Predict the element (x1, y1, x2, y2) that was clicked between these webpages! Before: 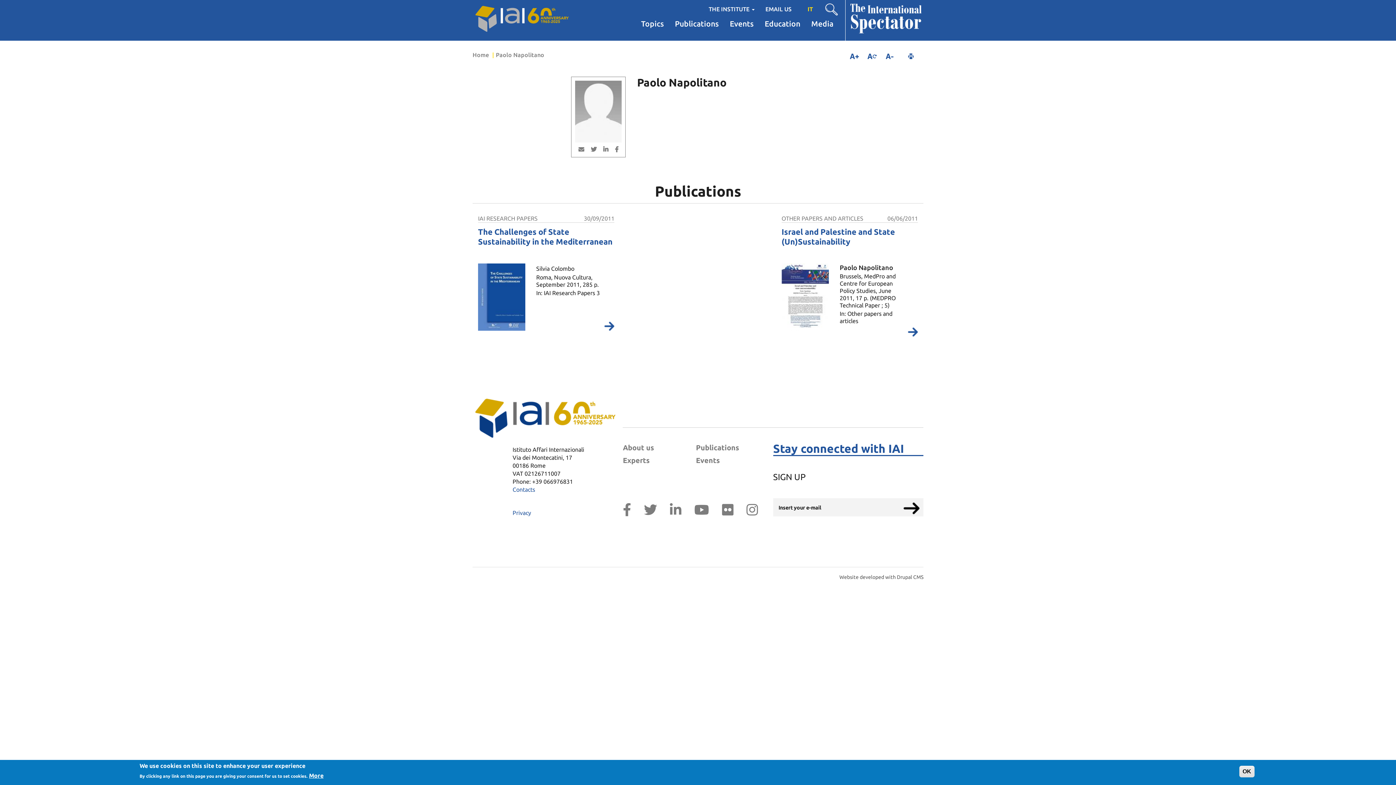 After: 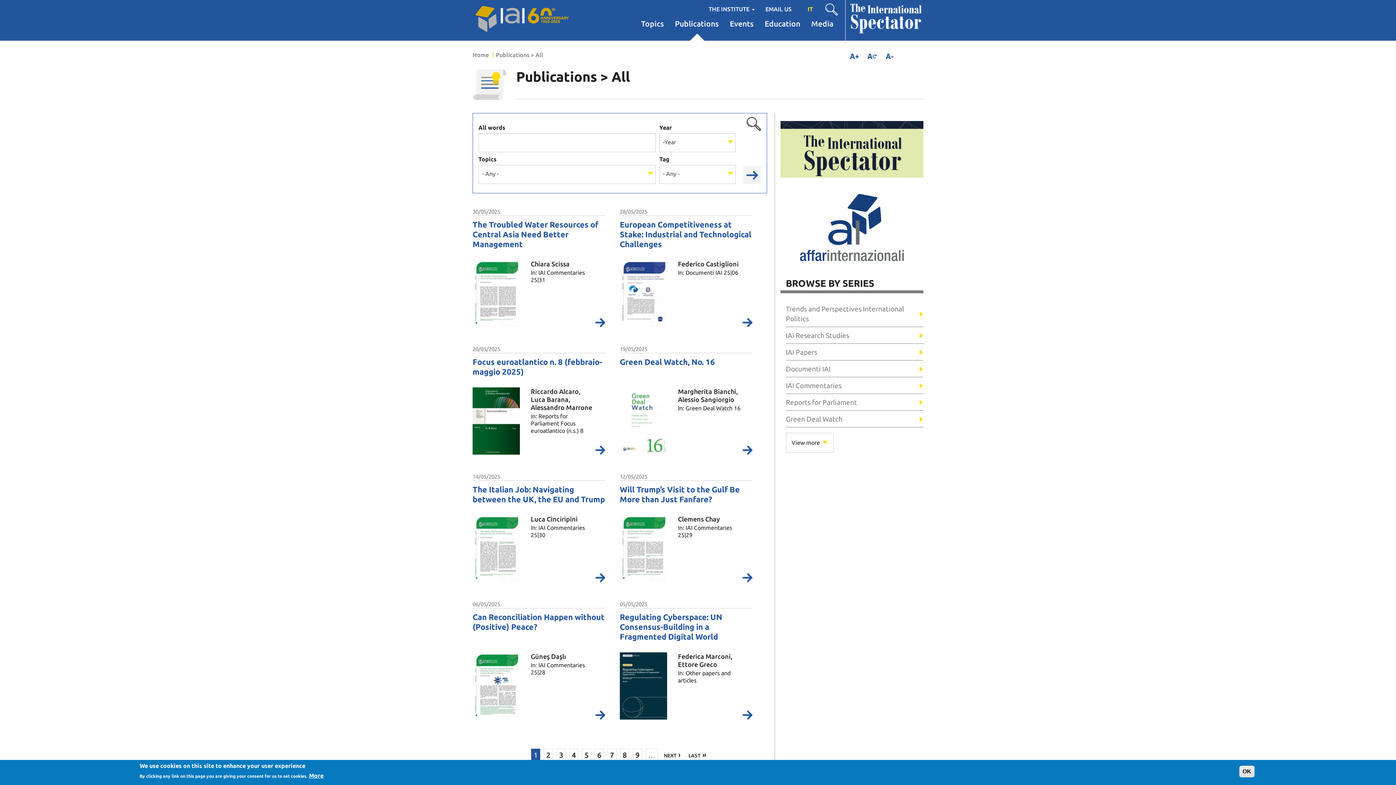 Action: label: Publications bbox: (669, 19, 724, 28)